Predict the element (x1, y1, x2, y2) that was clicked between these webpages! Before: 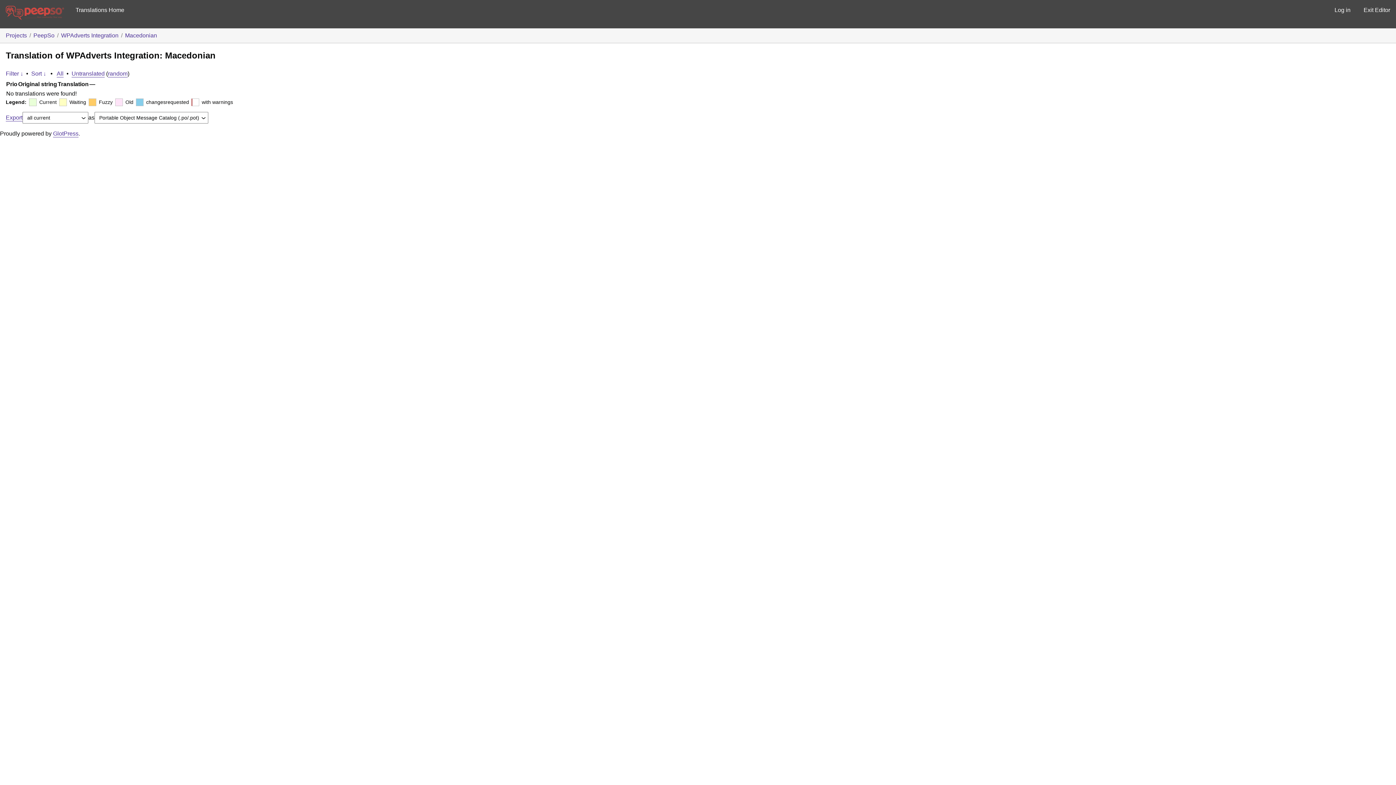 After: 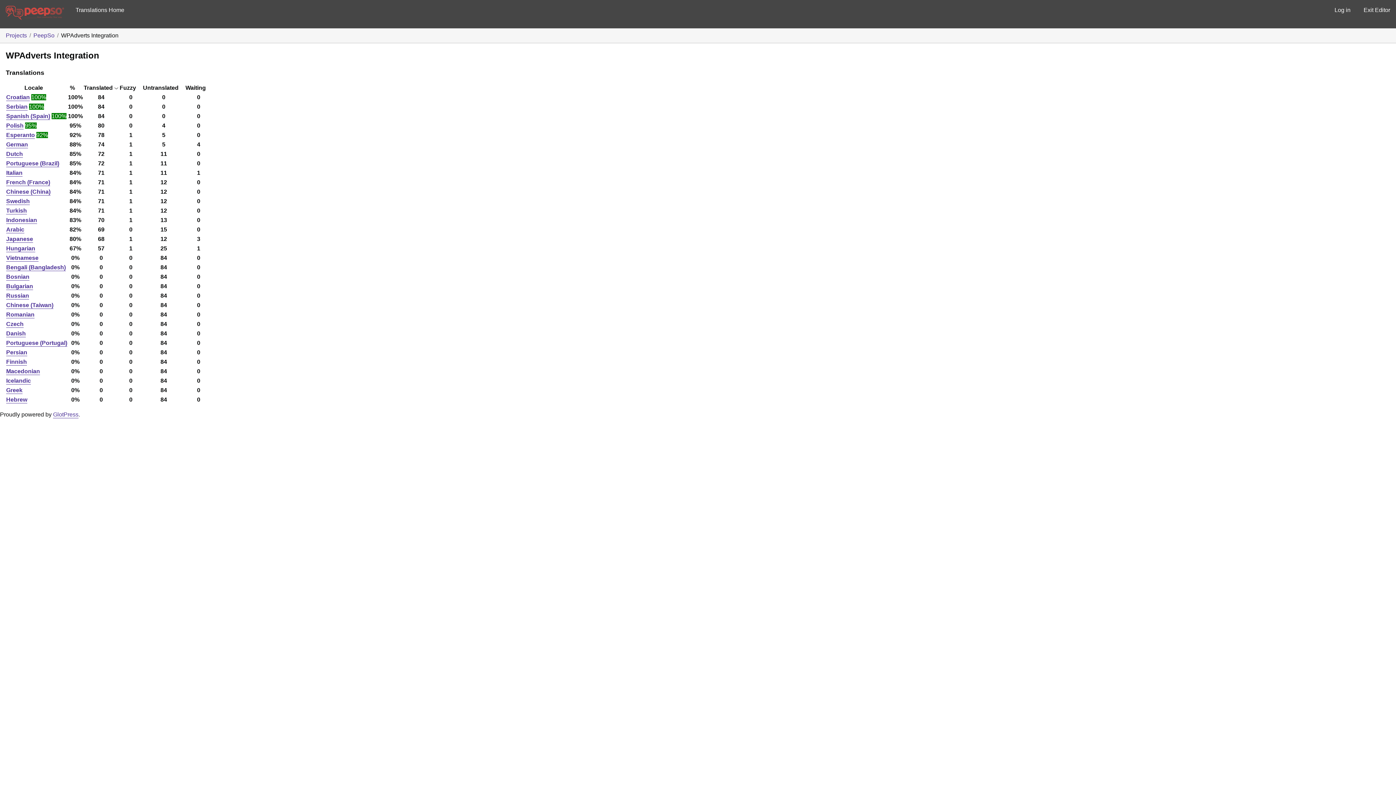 Action: label: WPAdverts Integration bbox: (61, 32, 118, 38)